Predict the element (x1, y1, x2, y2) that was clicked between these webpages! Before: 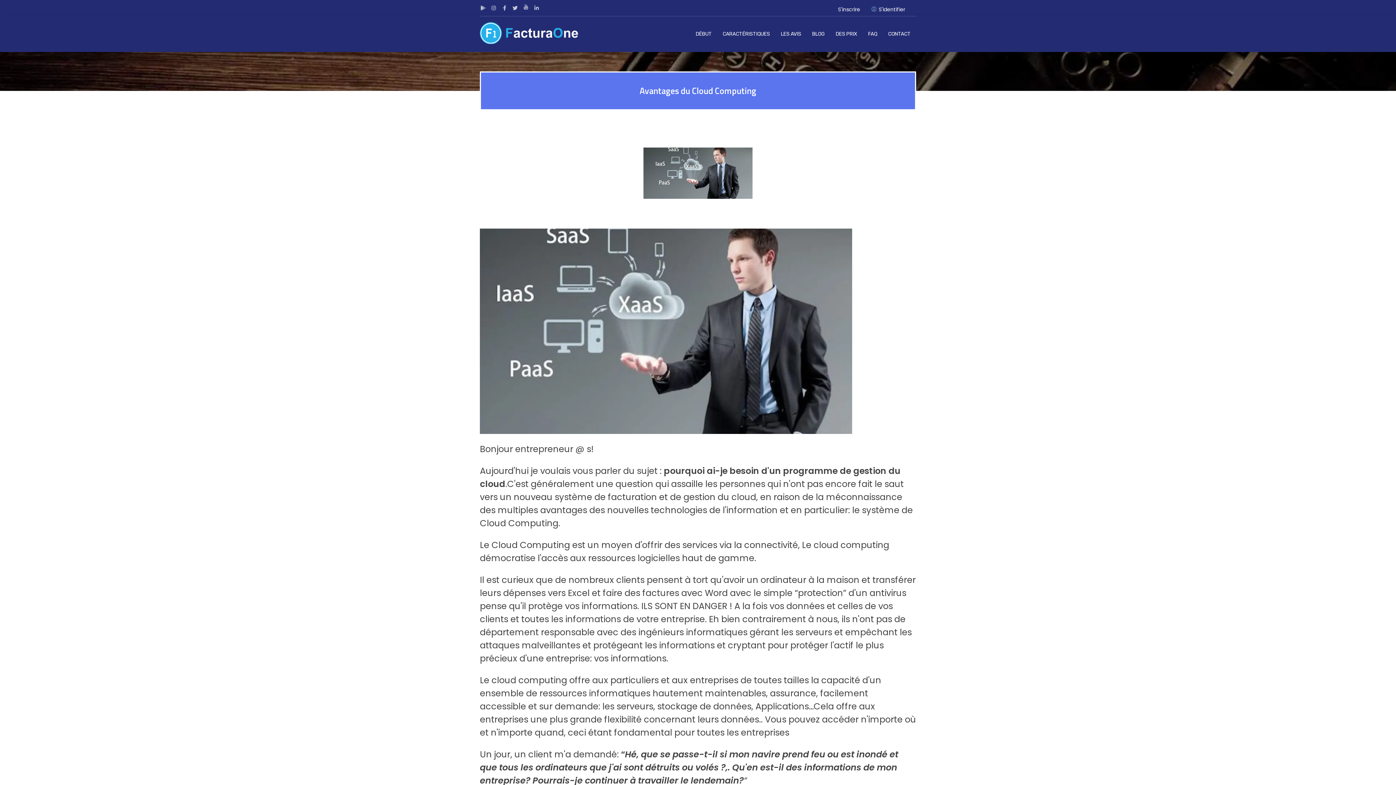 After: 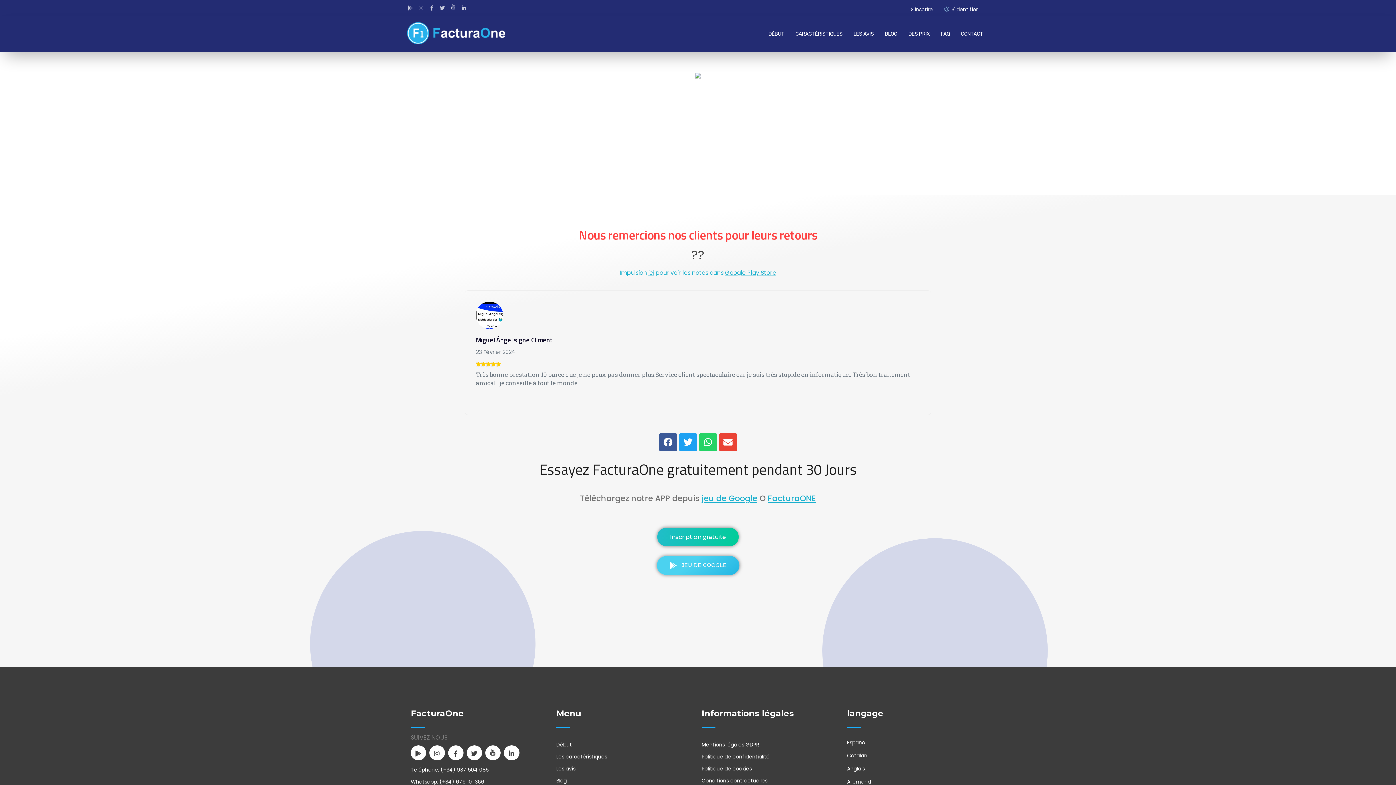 Action: bbox: (775, 28, 806, 39) label: LES AVIS